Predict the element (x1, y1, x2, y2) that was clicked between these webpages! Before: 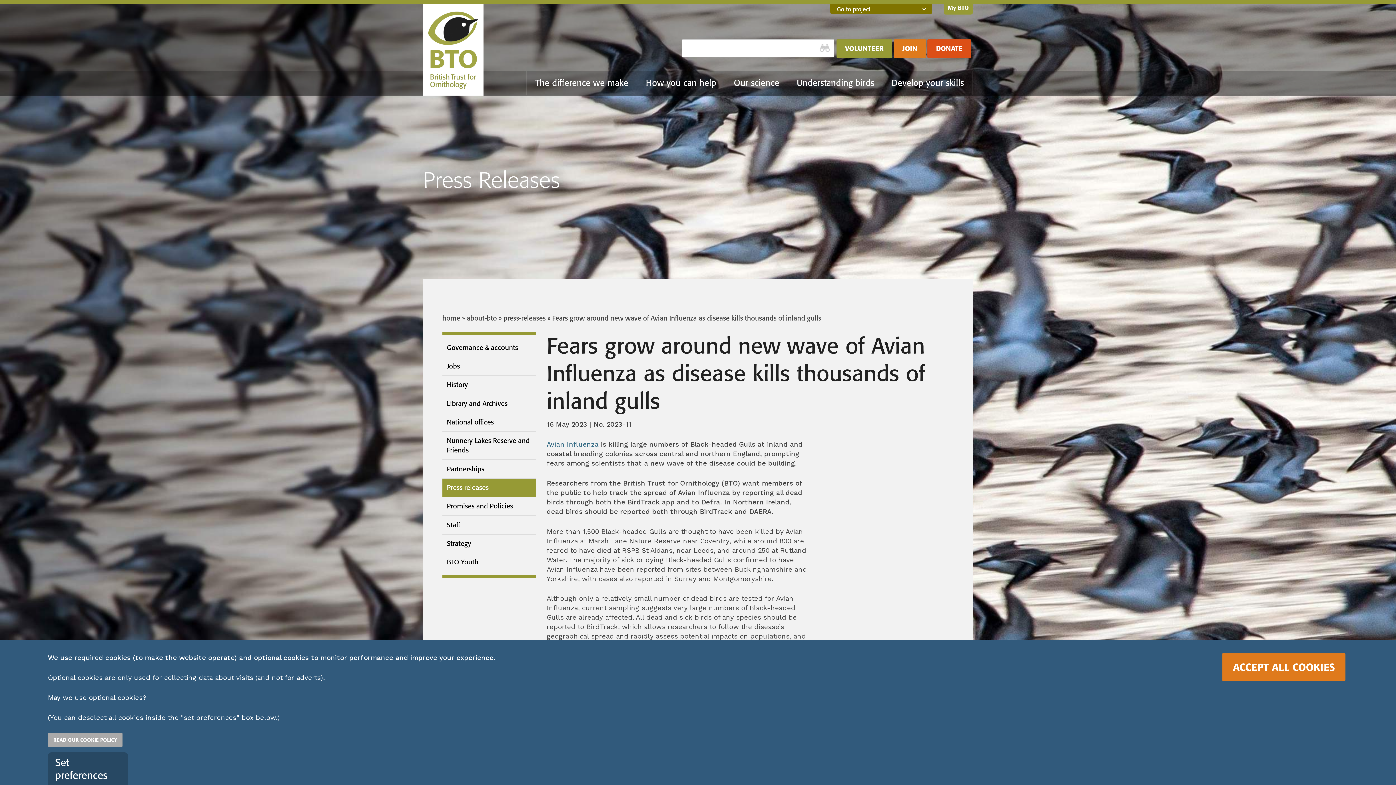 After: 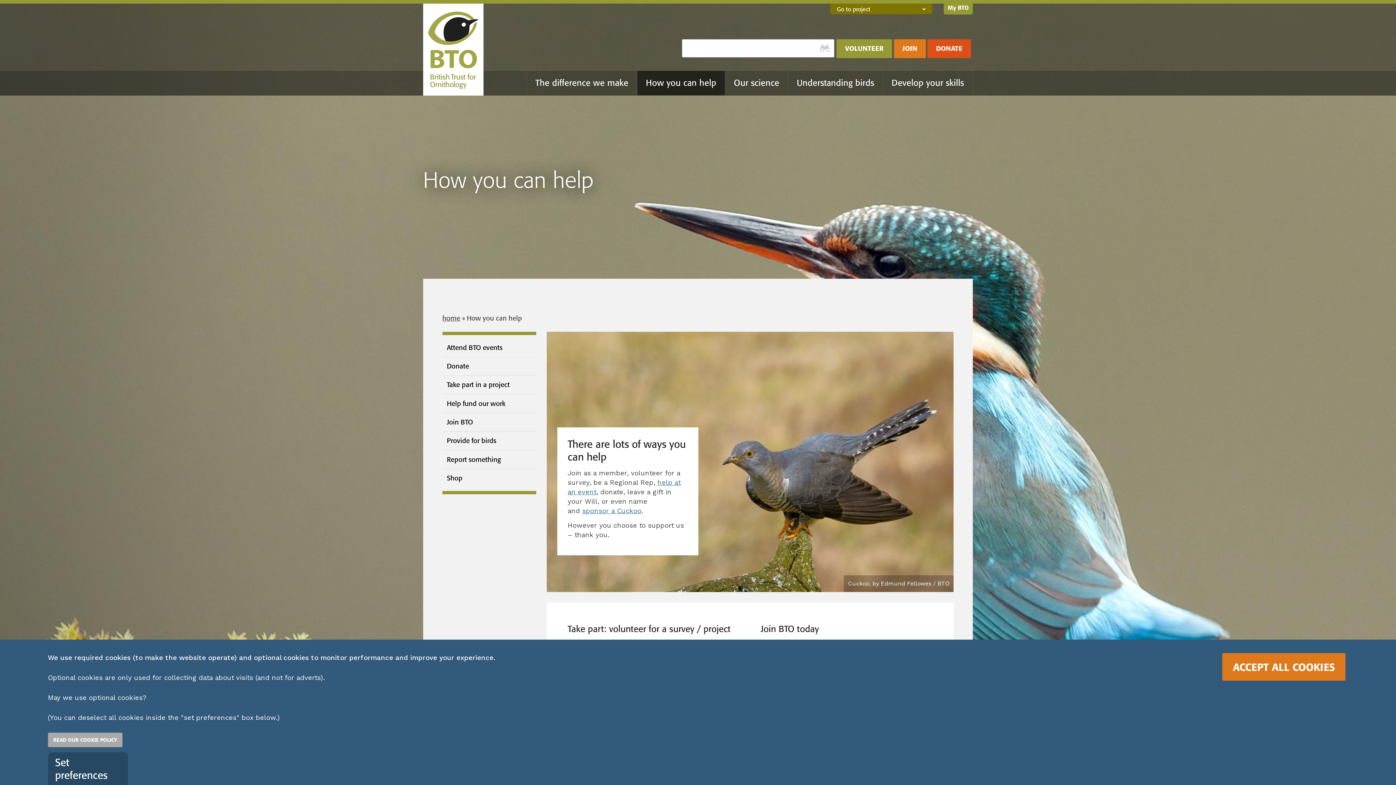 Action: bbox: (637, 70, 725, 95) label: How you can help